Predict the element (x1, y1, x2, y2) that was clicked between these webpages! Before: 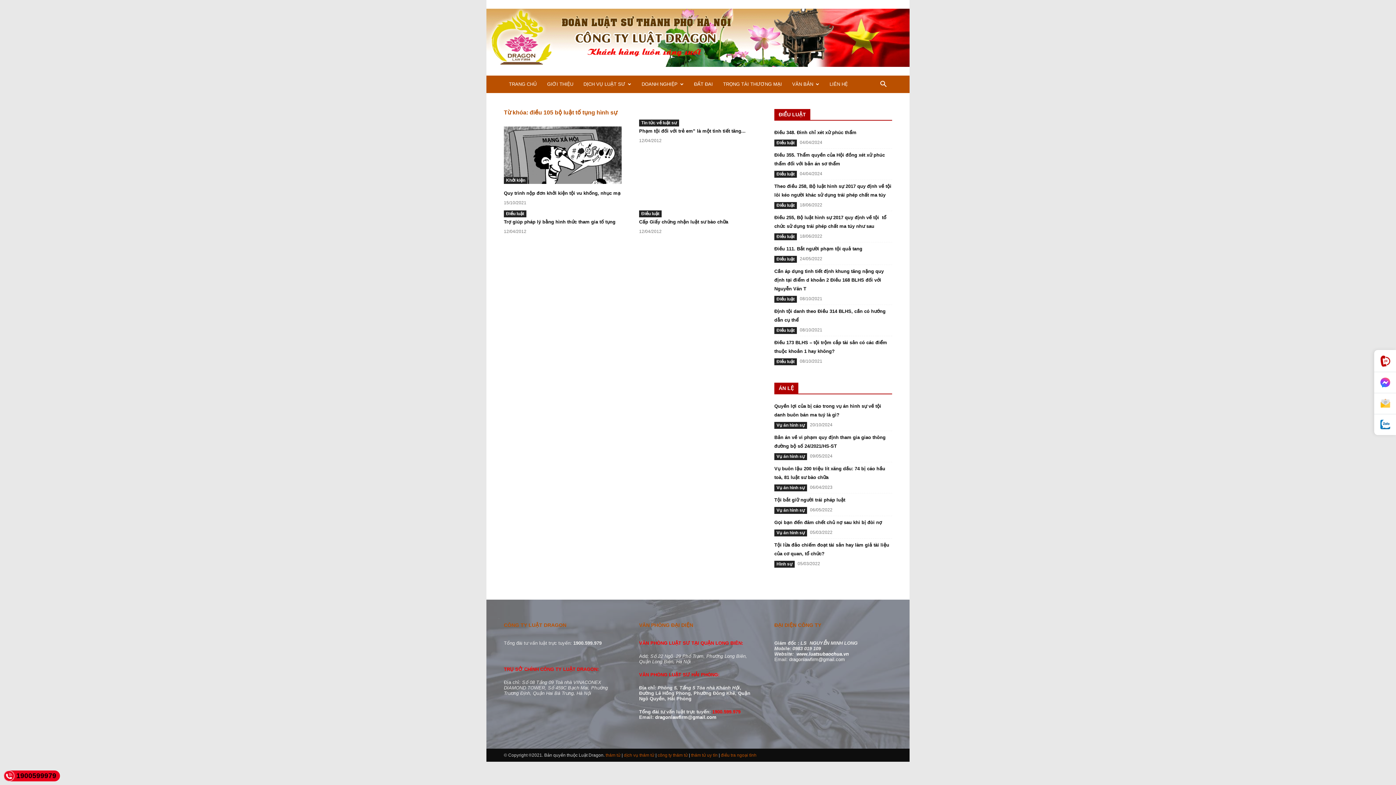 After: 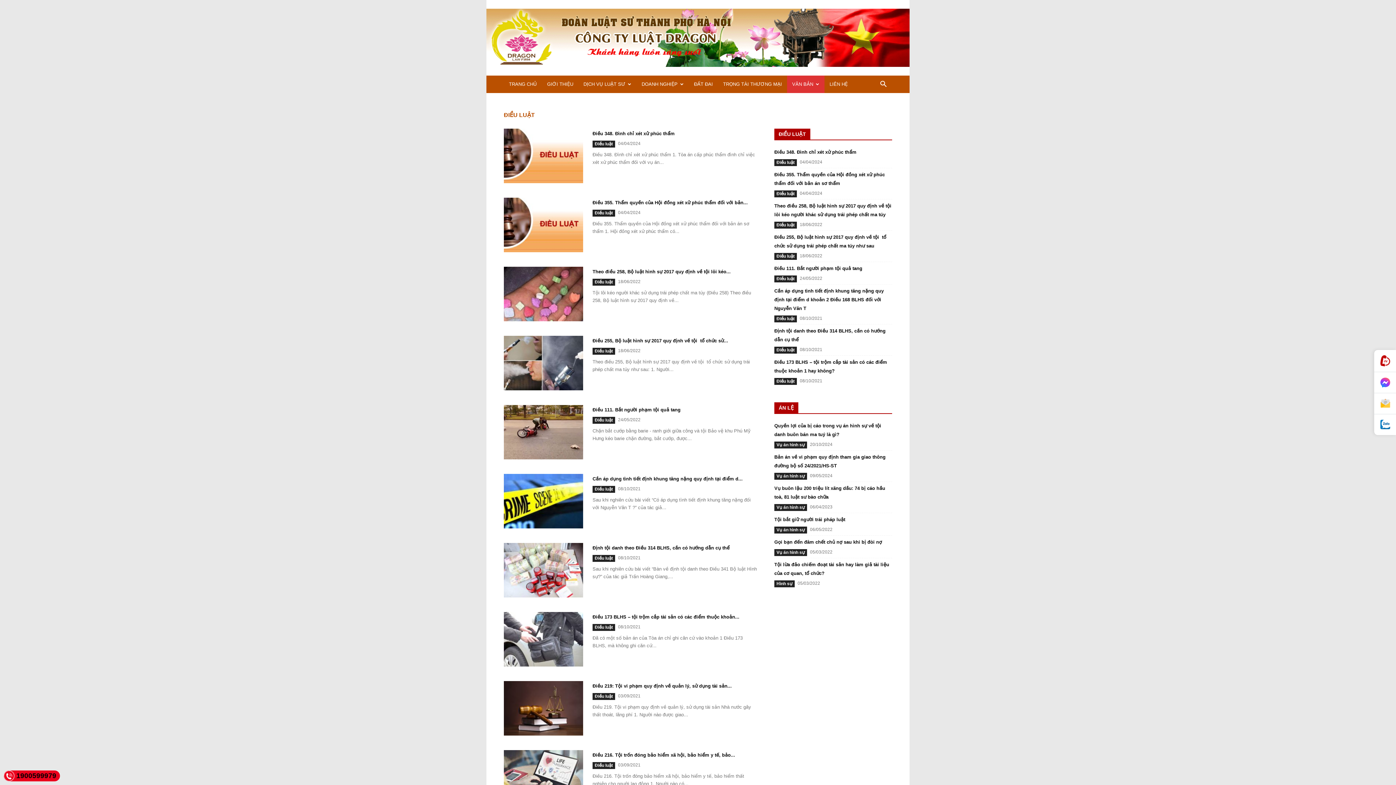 Action: bbox: (774, 295, 797, 302) label: Điều luật